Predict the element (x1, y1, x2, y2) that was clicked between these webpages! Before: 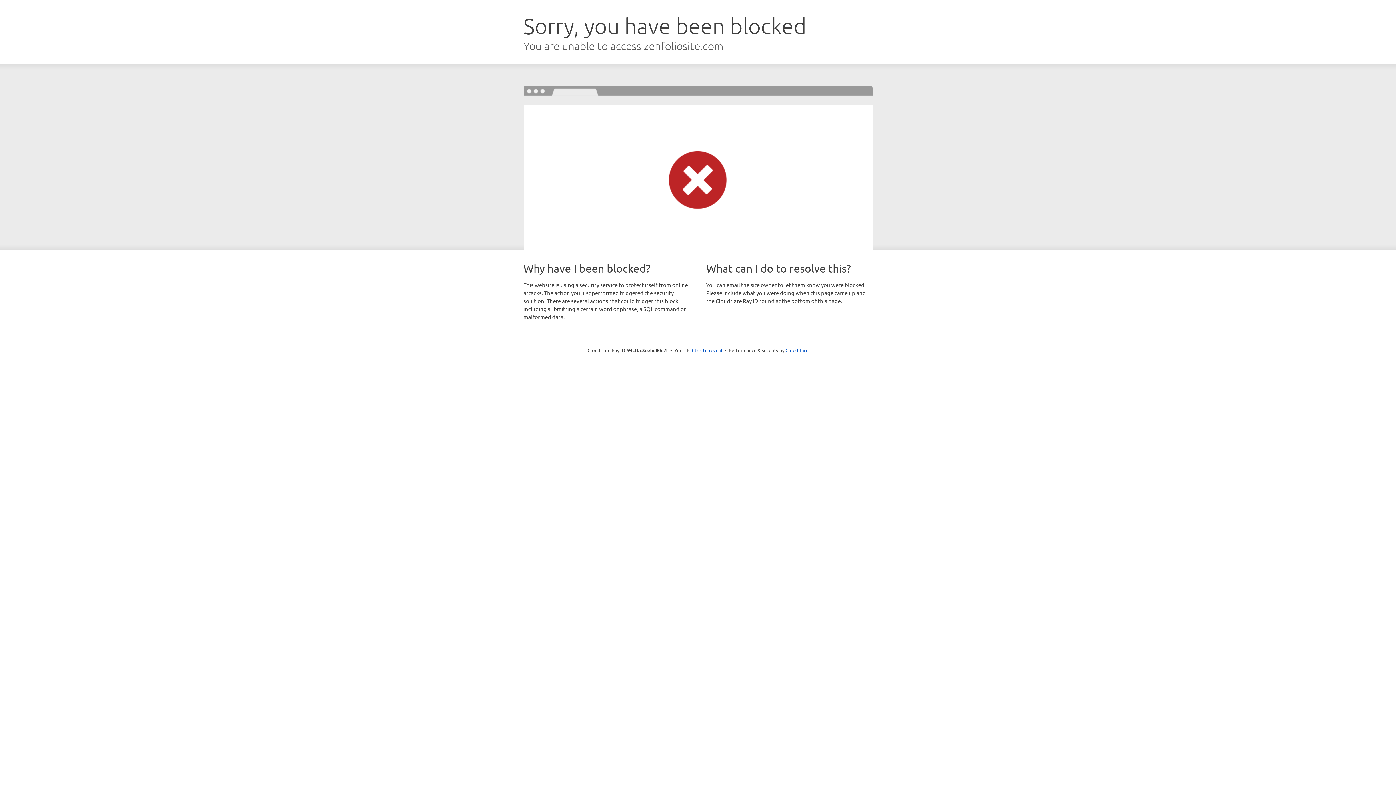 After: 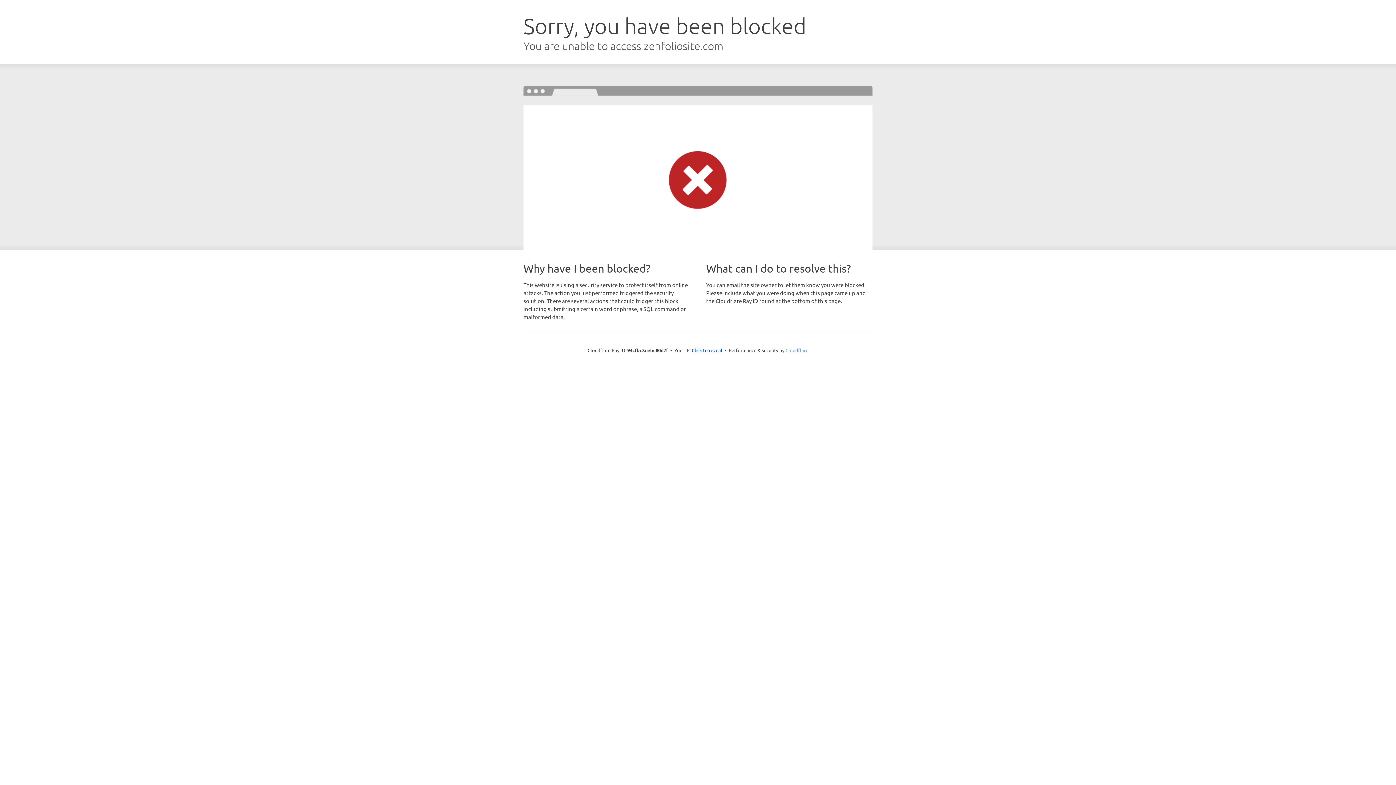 Action: label: Cloudflare bbox: (785, 347, 808, 353)